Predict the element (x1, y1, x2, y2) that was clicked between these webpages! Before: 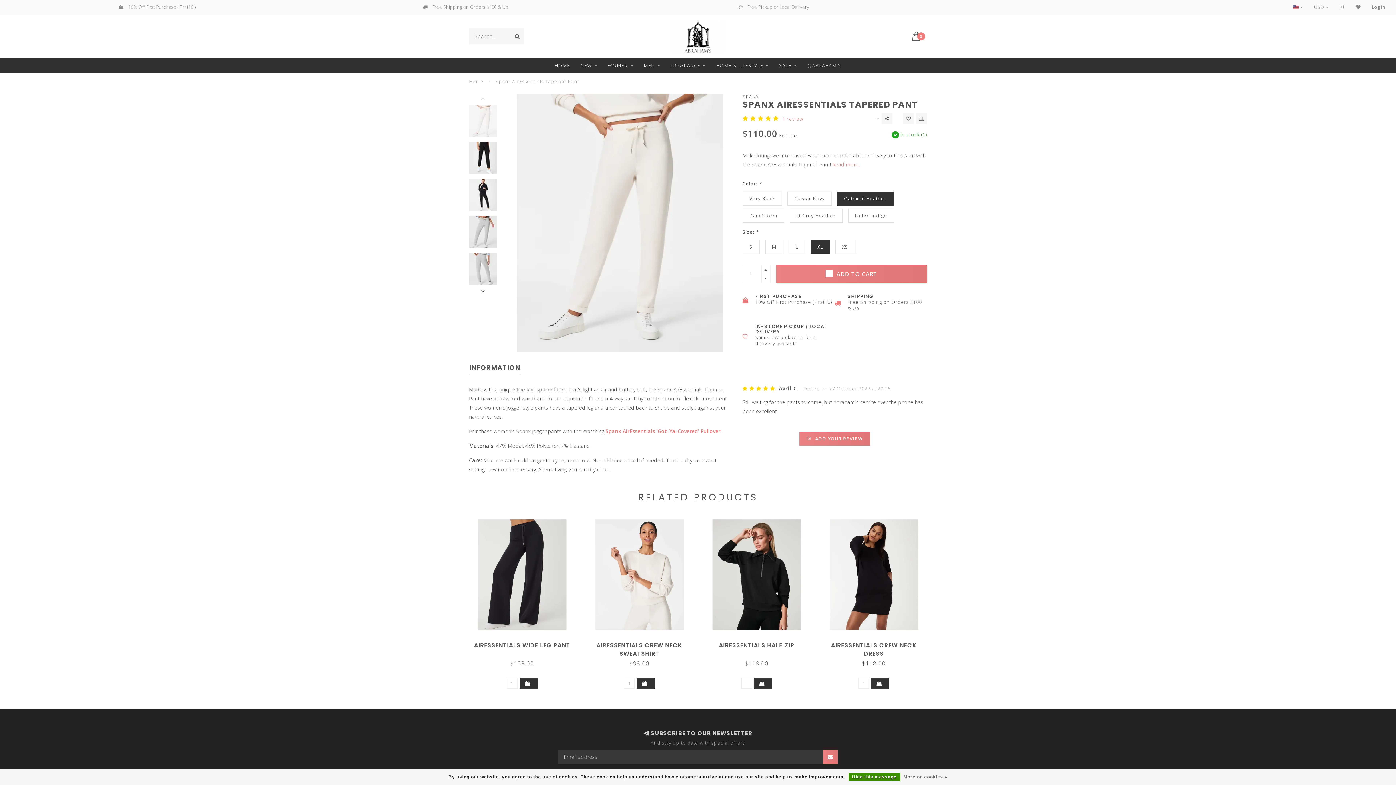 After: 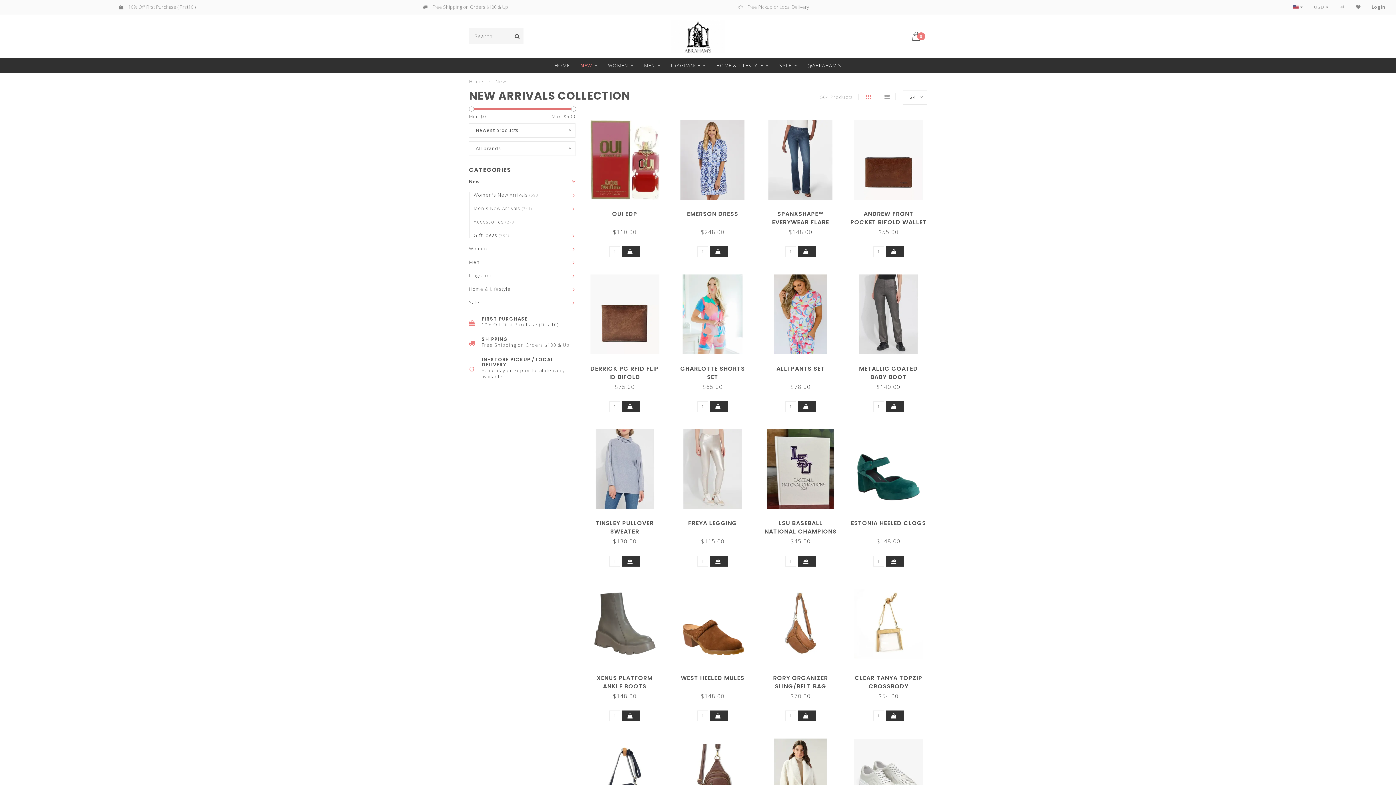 Action: bbox: (580, 58, 597, 72) label: NEW